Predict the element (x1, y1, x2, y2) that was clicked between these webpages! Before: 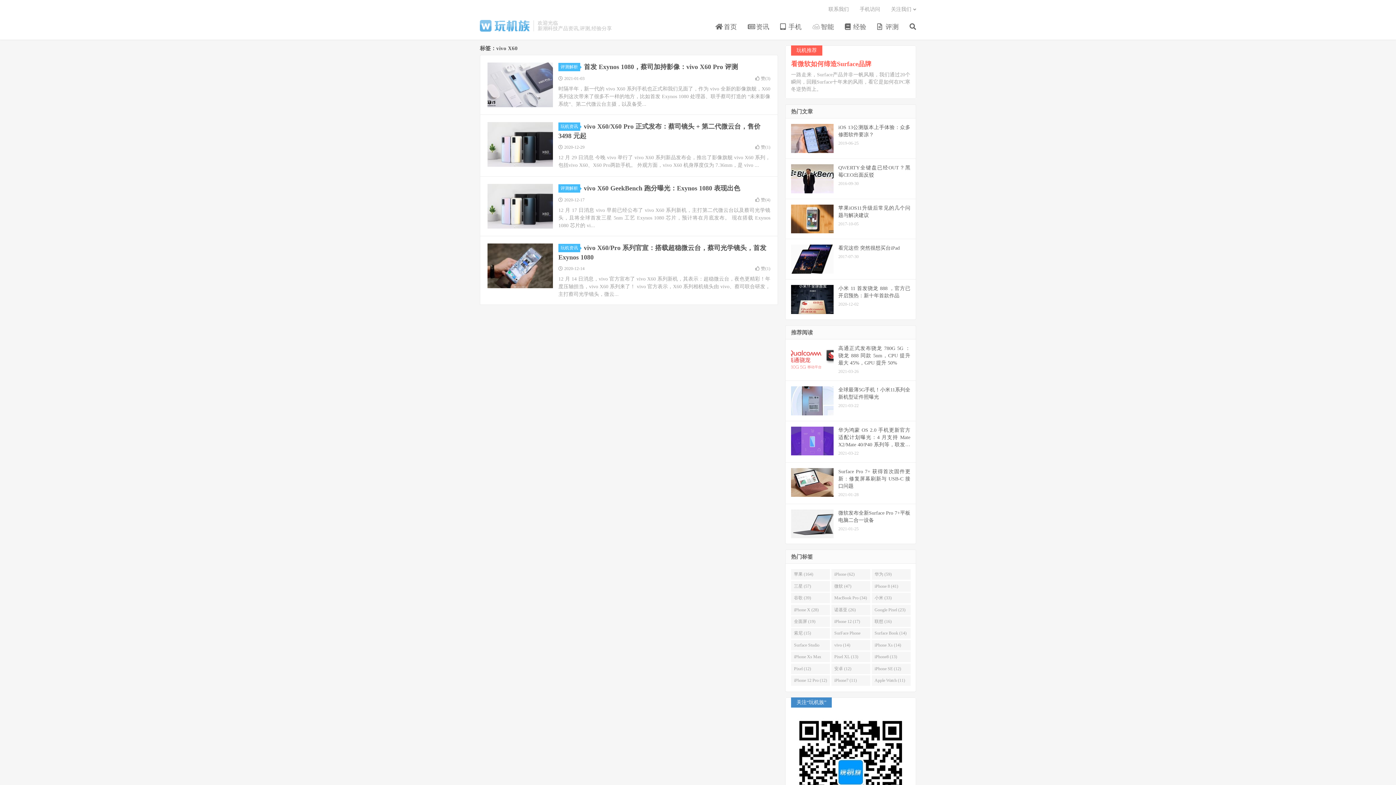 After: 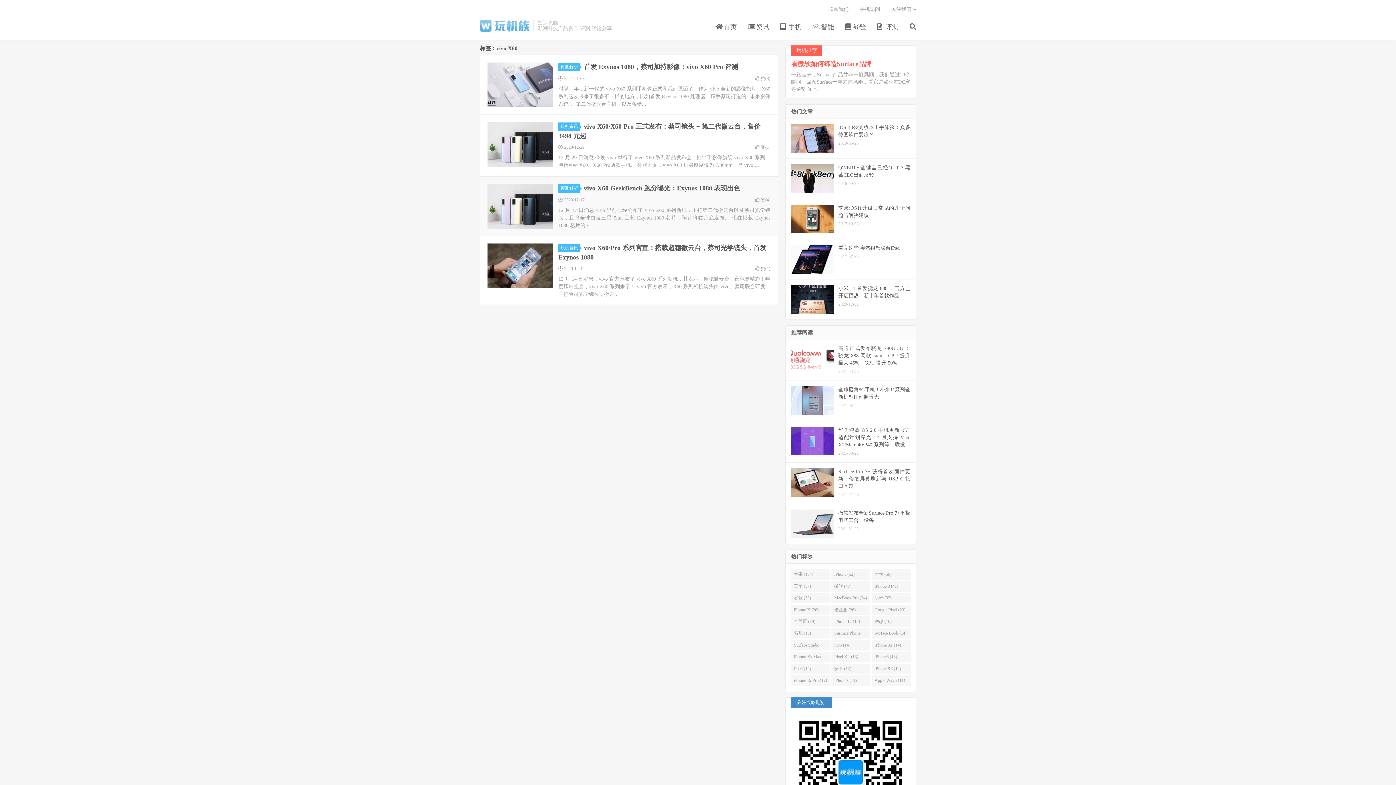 Action: bbox: (487, 184, 553, 228)